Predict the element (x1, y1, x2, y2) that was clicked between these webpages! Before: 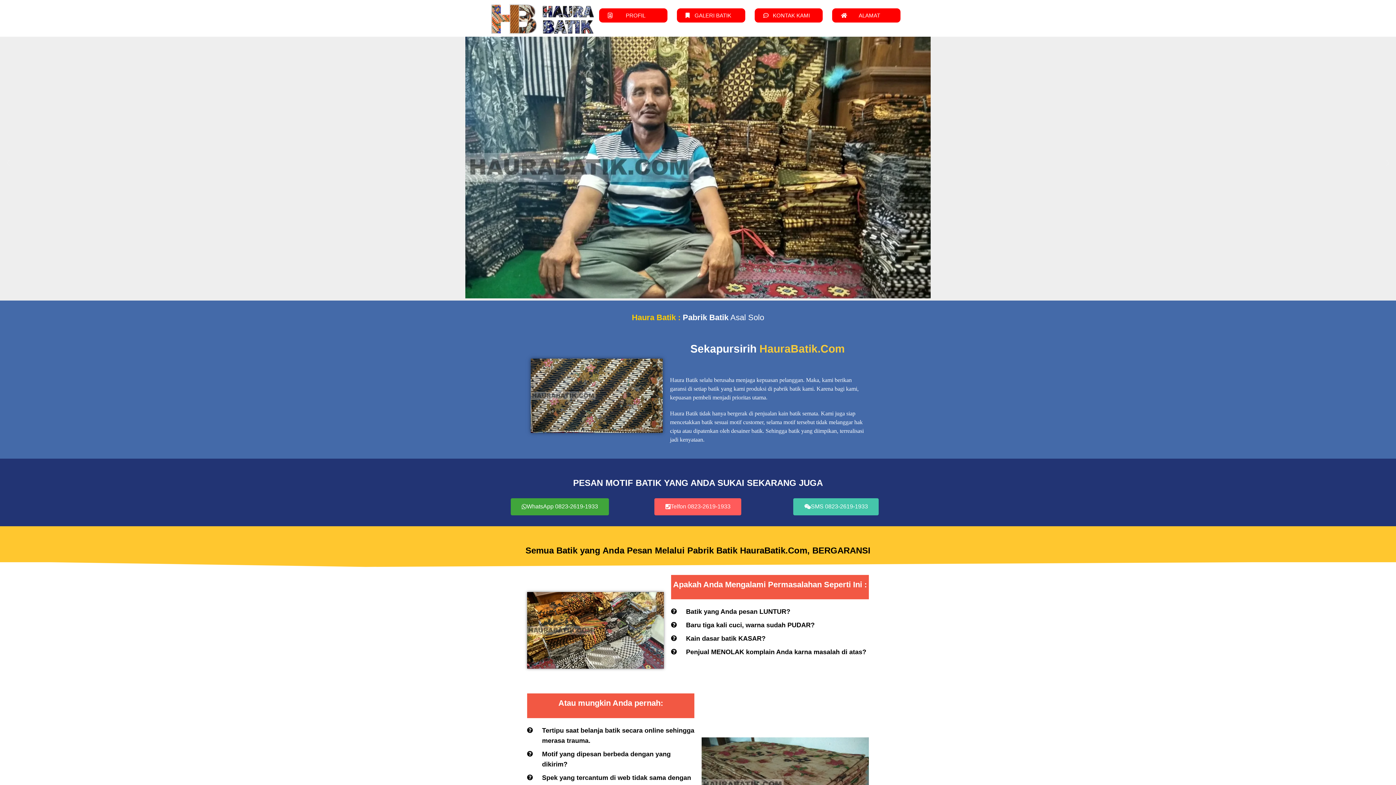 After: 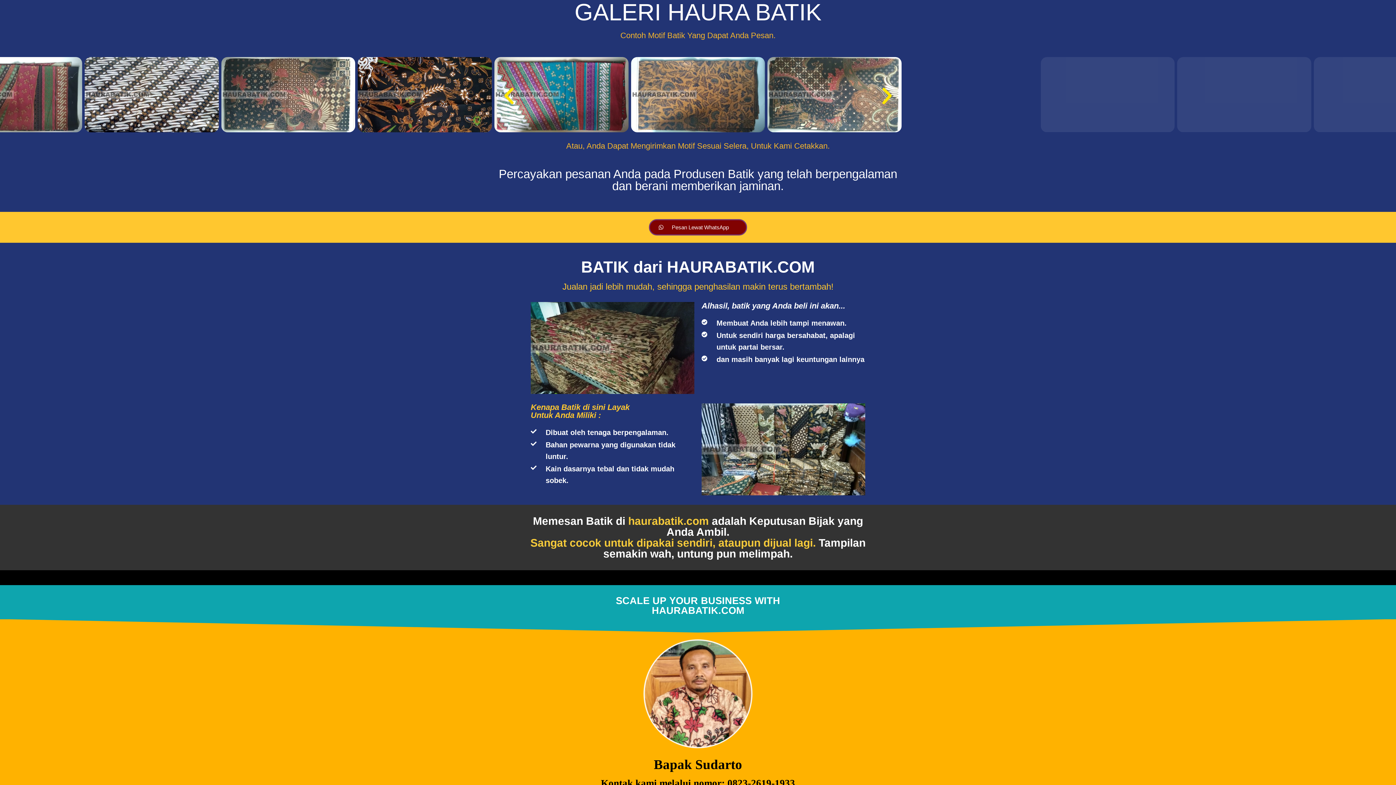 Action: bbox: (675, 7, 746, 23) label: GALERI BATIK